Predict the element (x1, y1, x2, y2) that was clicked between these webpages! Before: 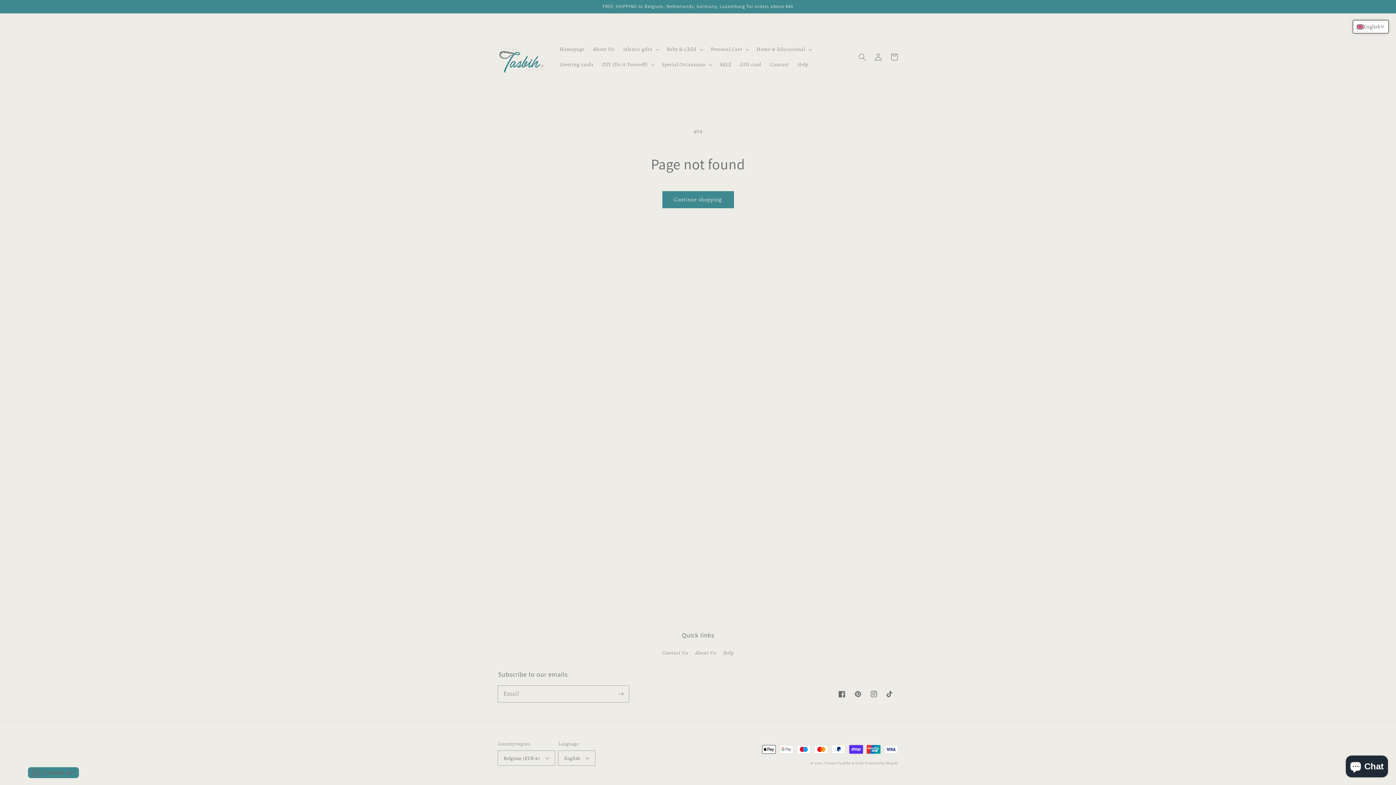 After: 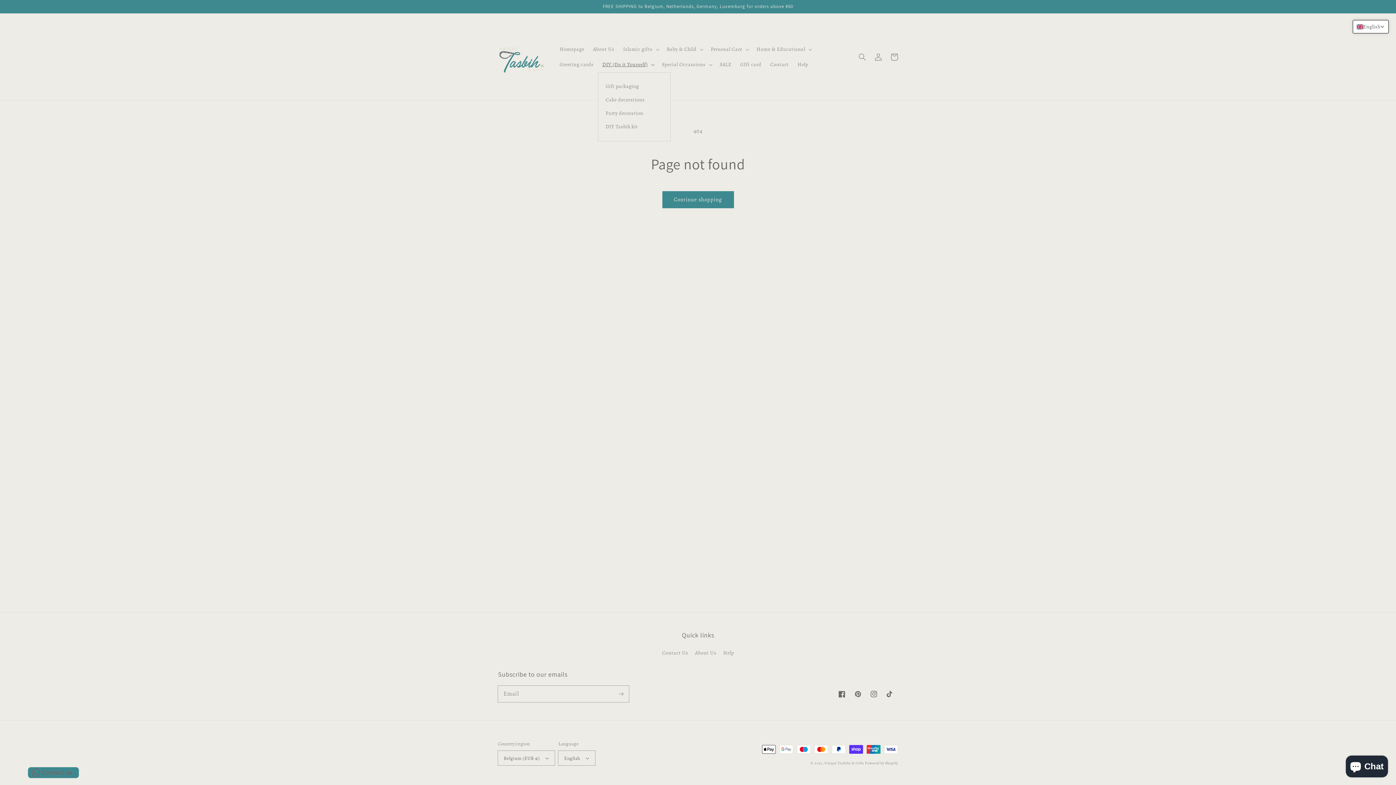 Action: bbox: (598, 56, 657, 72) label: DIY (Do it Yourself)